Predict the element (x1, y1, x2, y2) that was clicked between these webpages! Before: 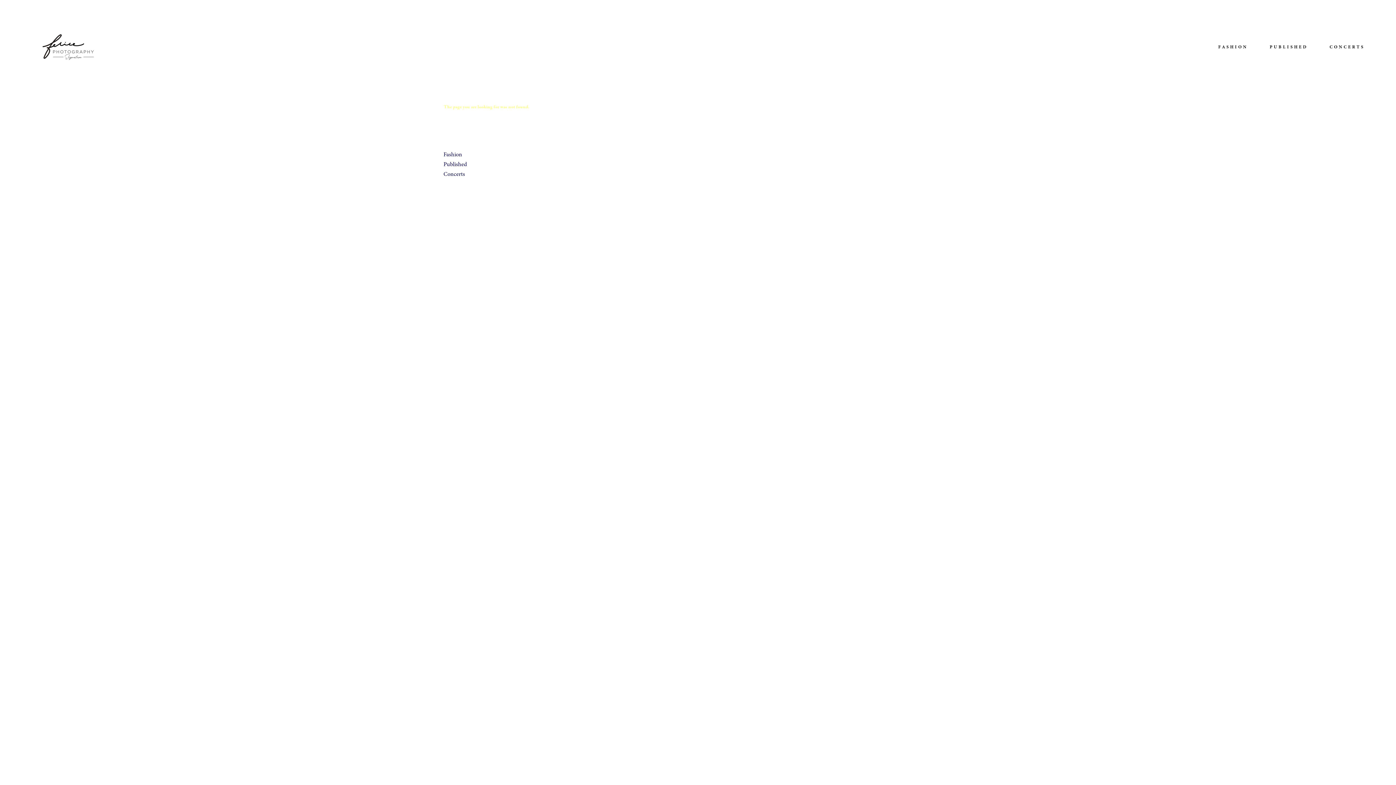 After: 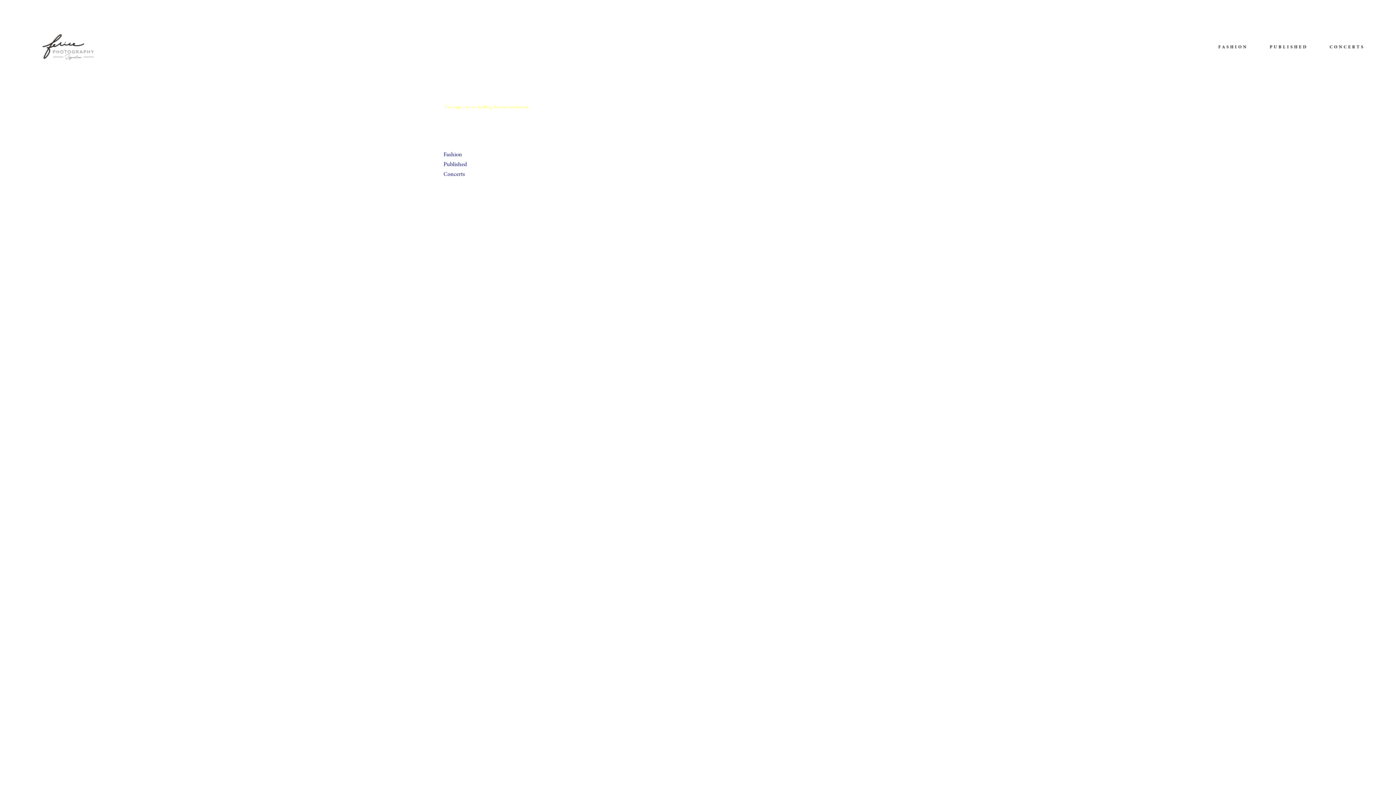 Action: label: x bbox: (693, 690, 703, 700)